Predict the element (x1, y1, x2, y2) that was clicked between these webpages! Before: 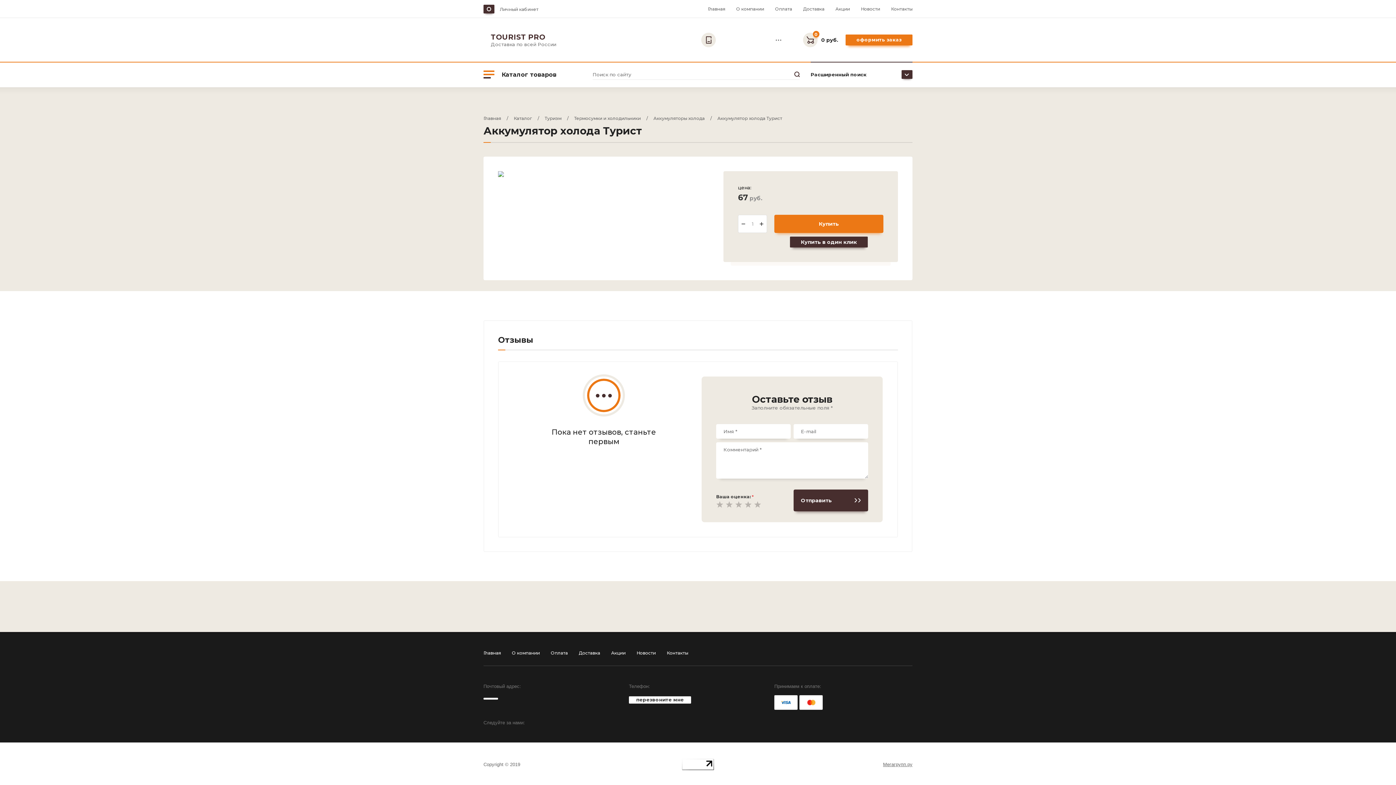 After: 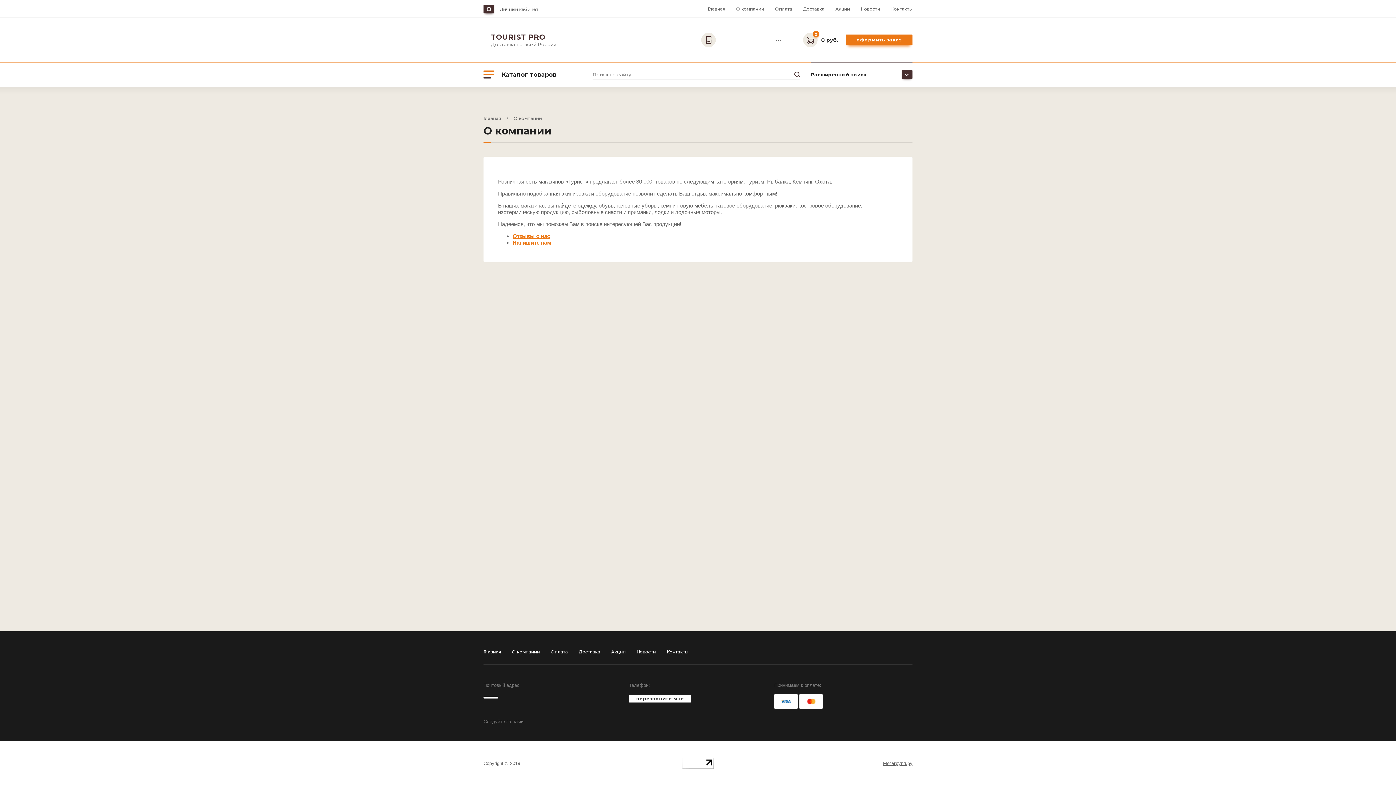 Action: bbox: (736, 6, 764, 11) label: О компании